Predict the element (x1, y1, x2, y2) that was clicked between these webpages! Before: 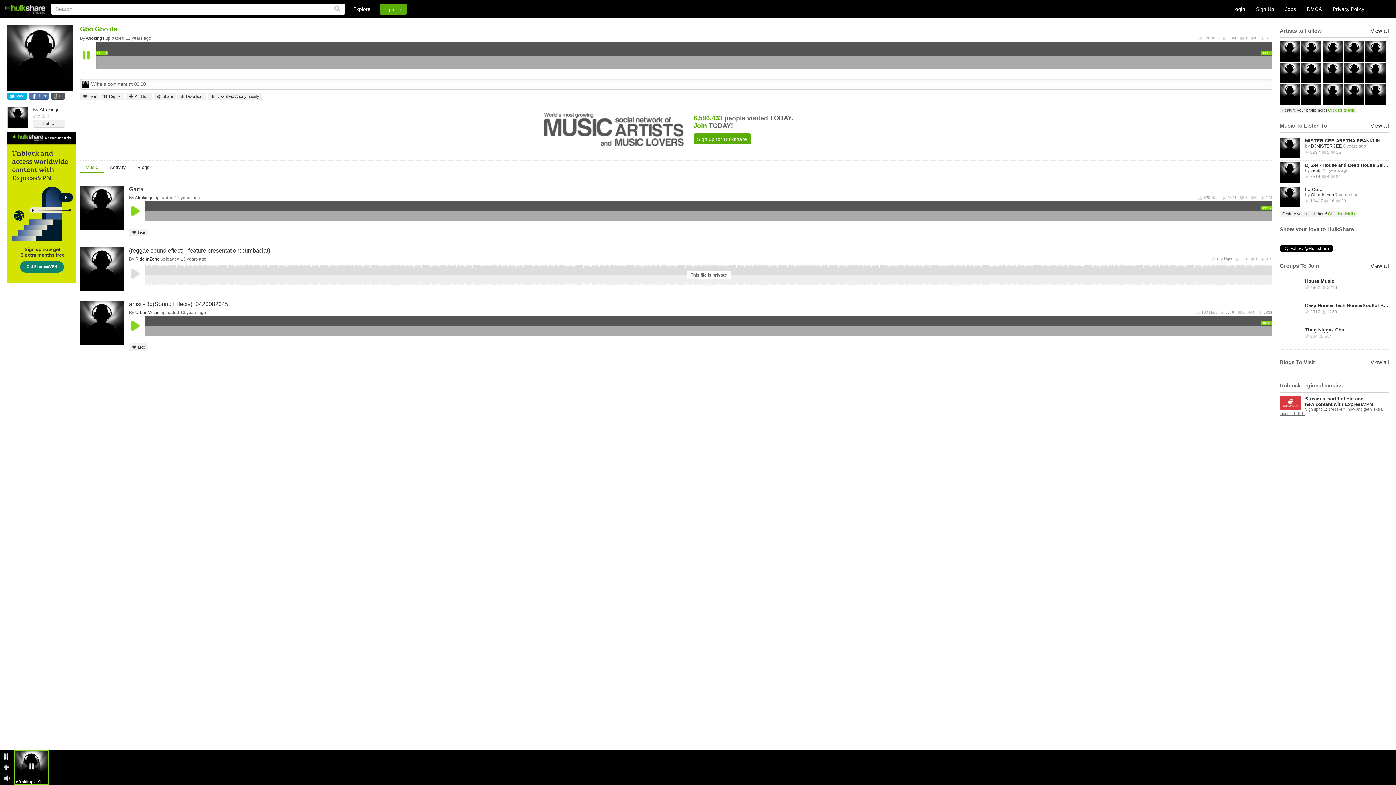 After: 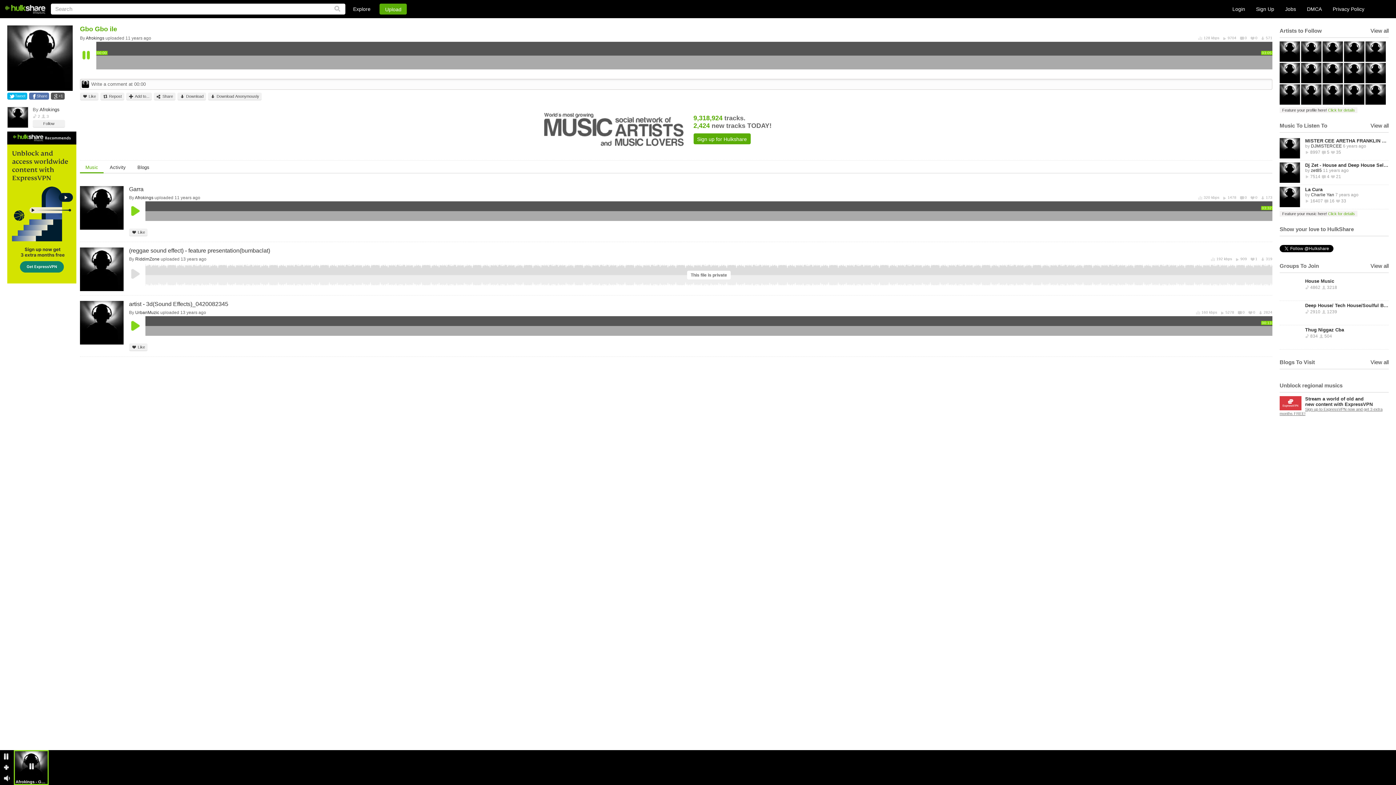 Action: label: +1 bbox: (50, 92, 64, 99)